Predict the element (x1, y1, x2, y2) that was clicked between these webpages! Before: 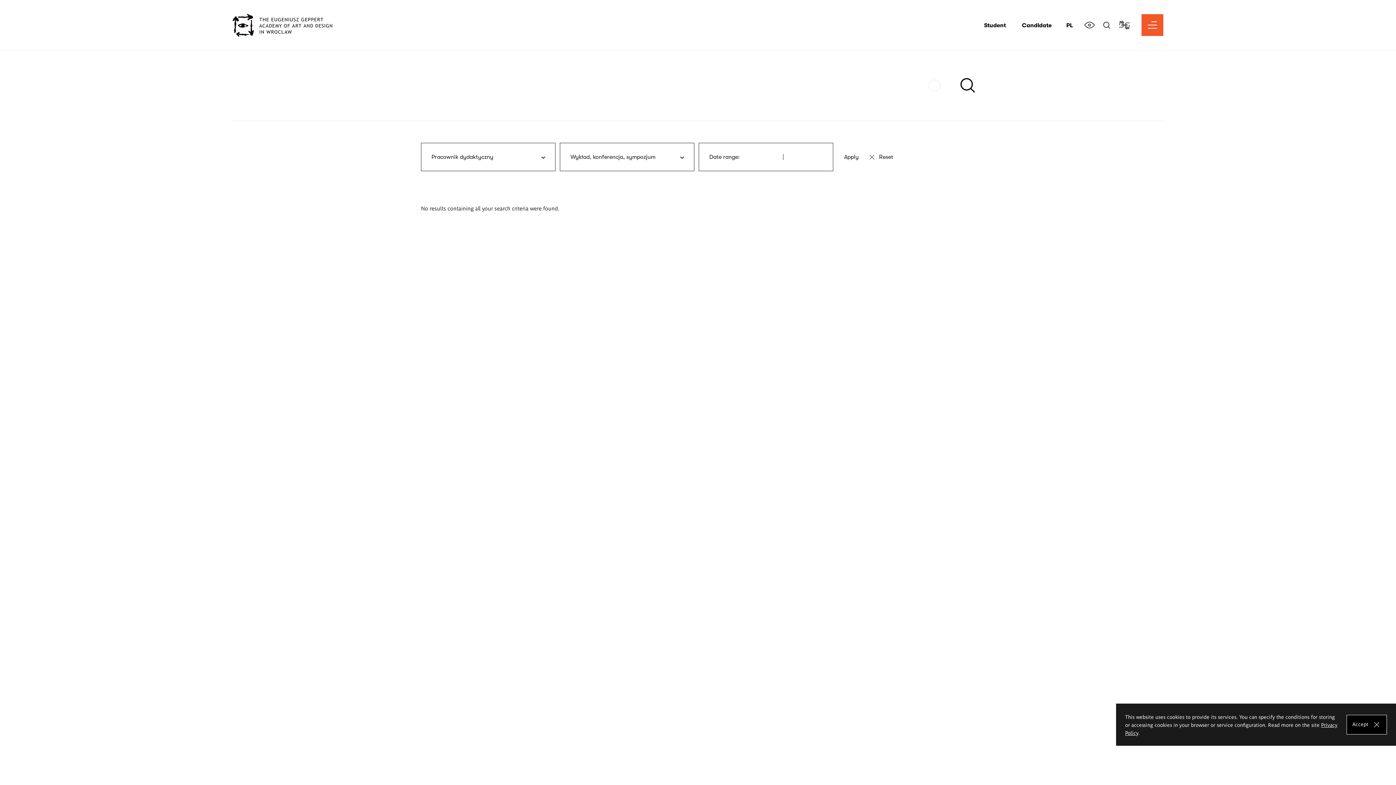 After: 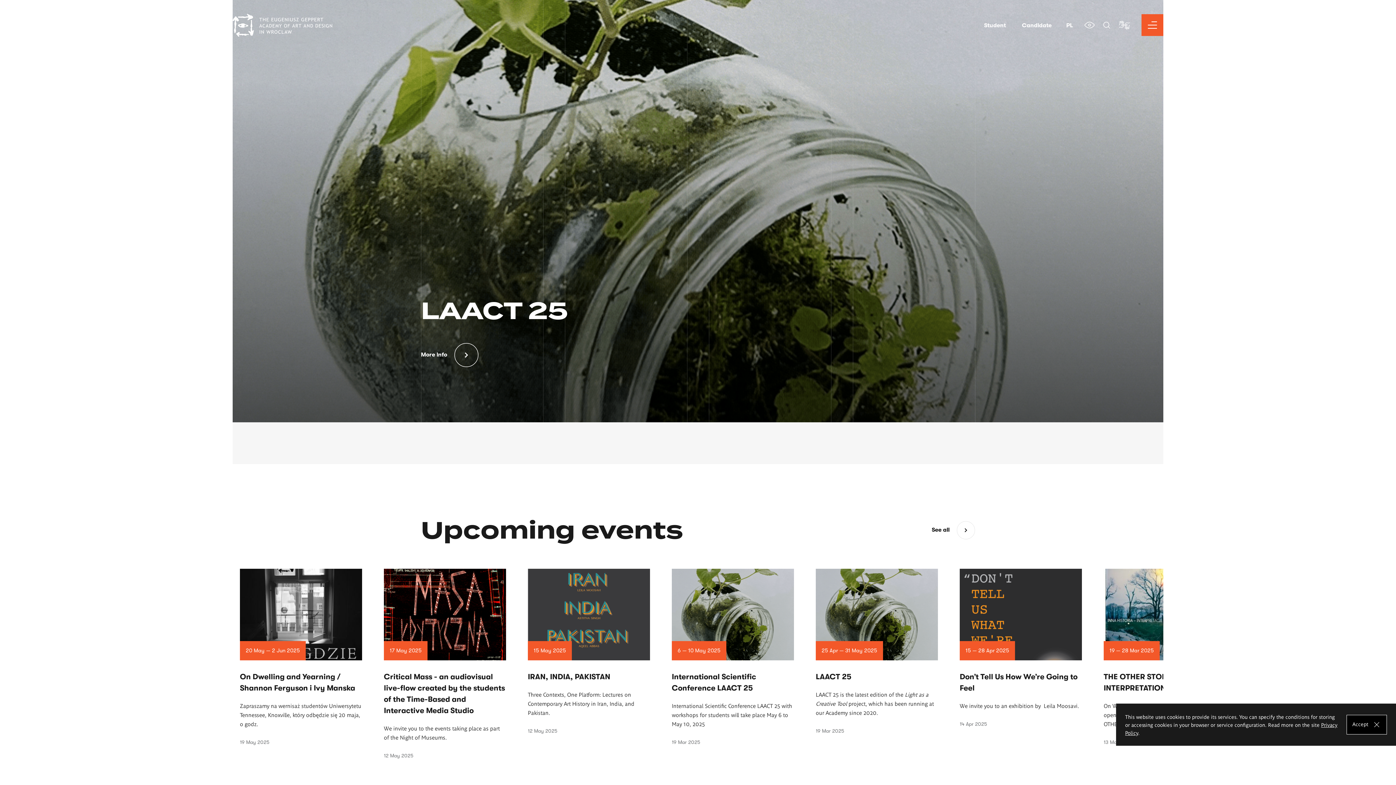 Action: bbox: (232, 13, 332, 36)